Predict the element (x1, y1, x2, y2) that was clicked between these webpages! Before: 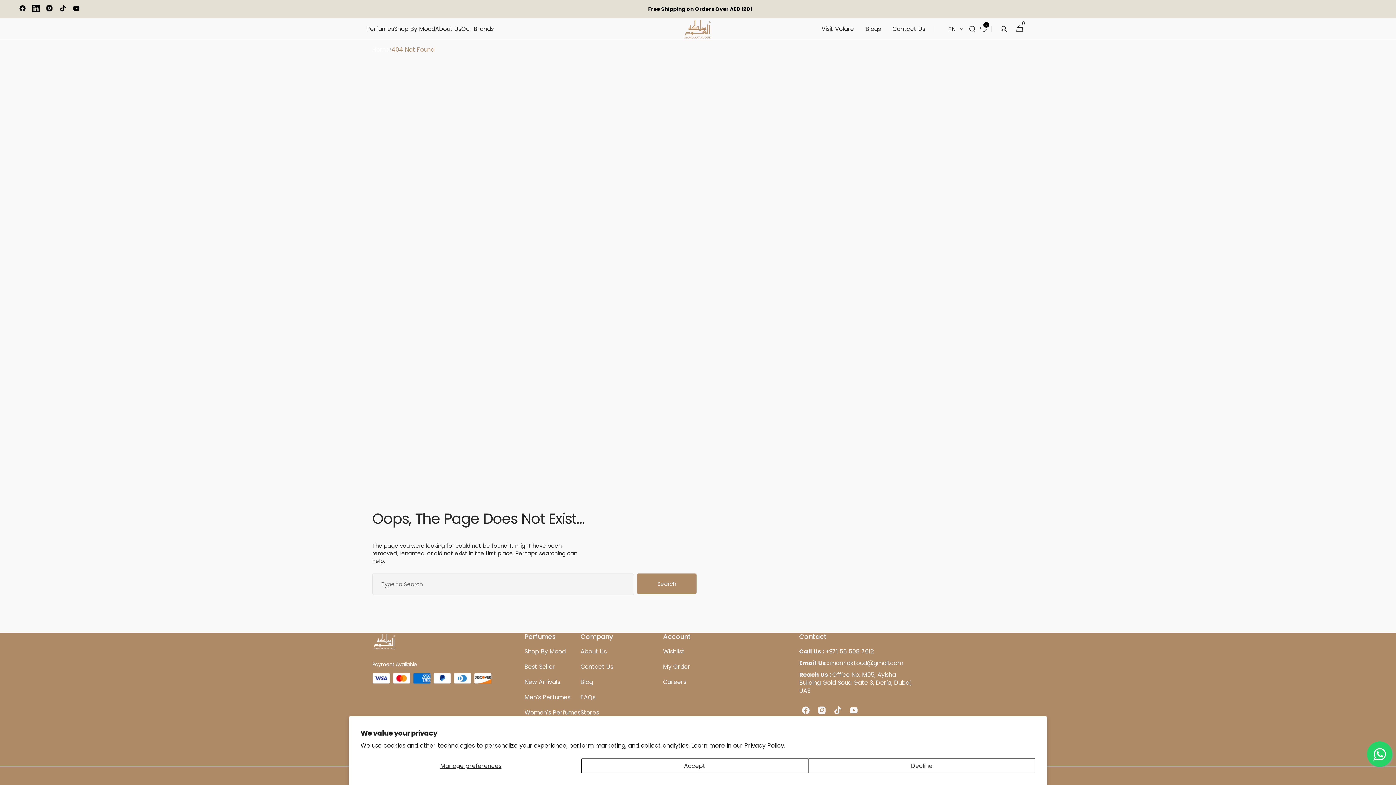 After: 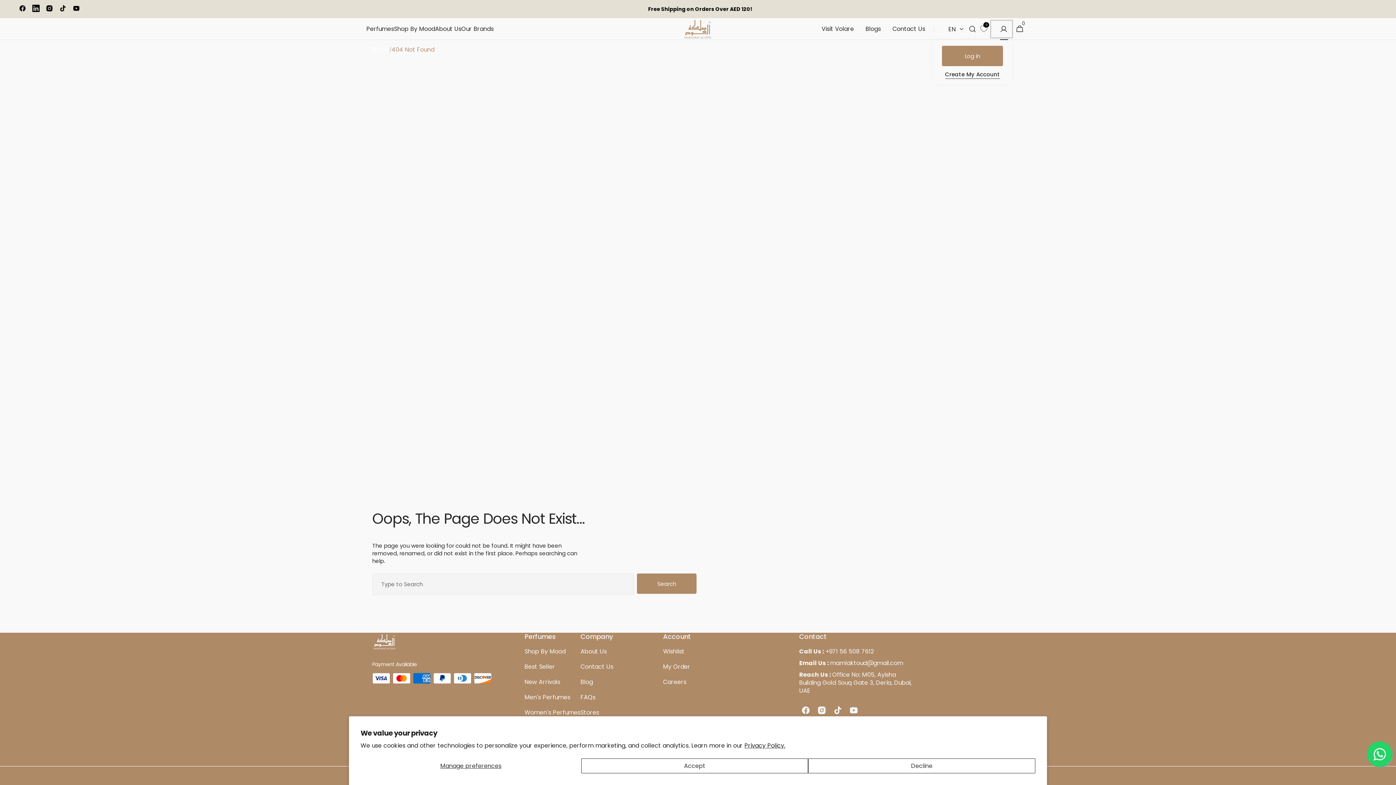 Action: bbox: (991, 21, 1012, 37)